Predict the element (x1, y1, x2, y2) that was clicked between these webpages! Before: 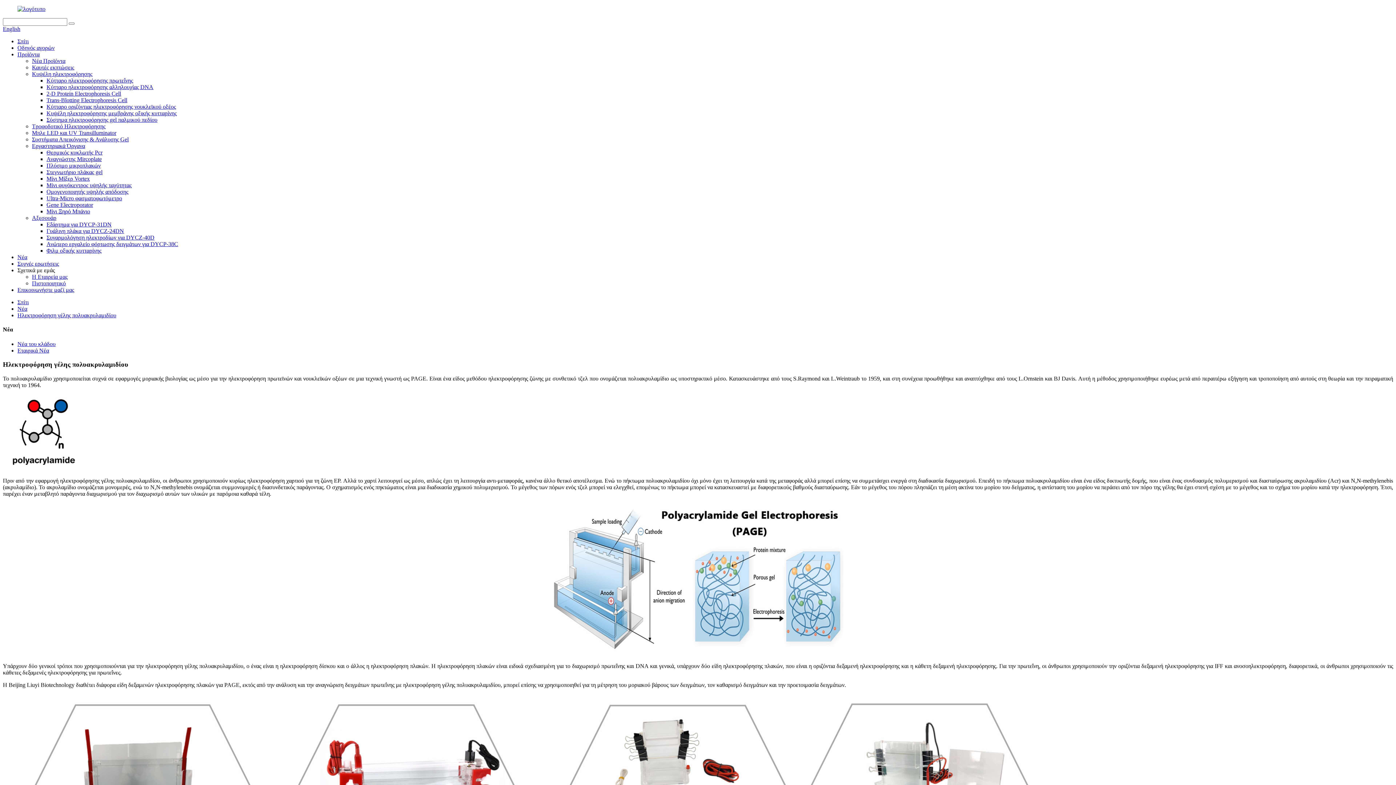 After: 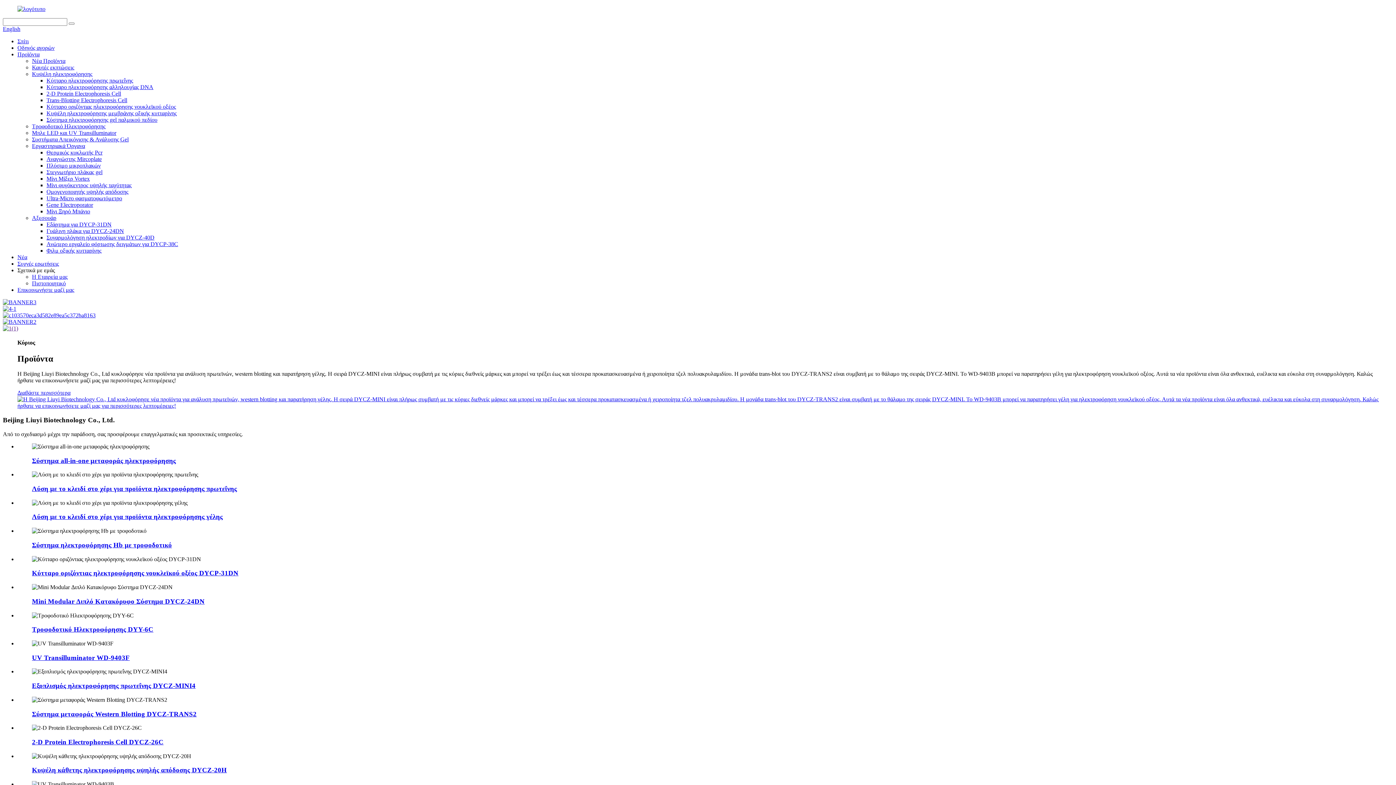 Action: label: Σπίτι bbox: (17, 38, 28, 44)